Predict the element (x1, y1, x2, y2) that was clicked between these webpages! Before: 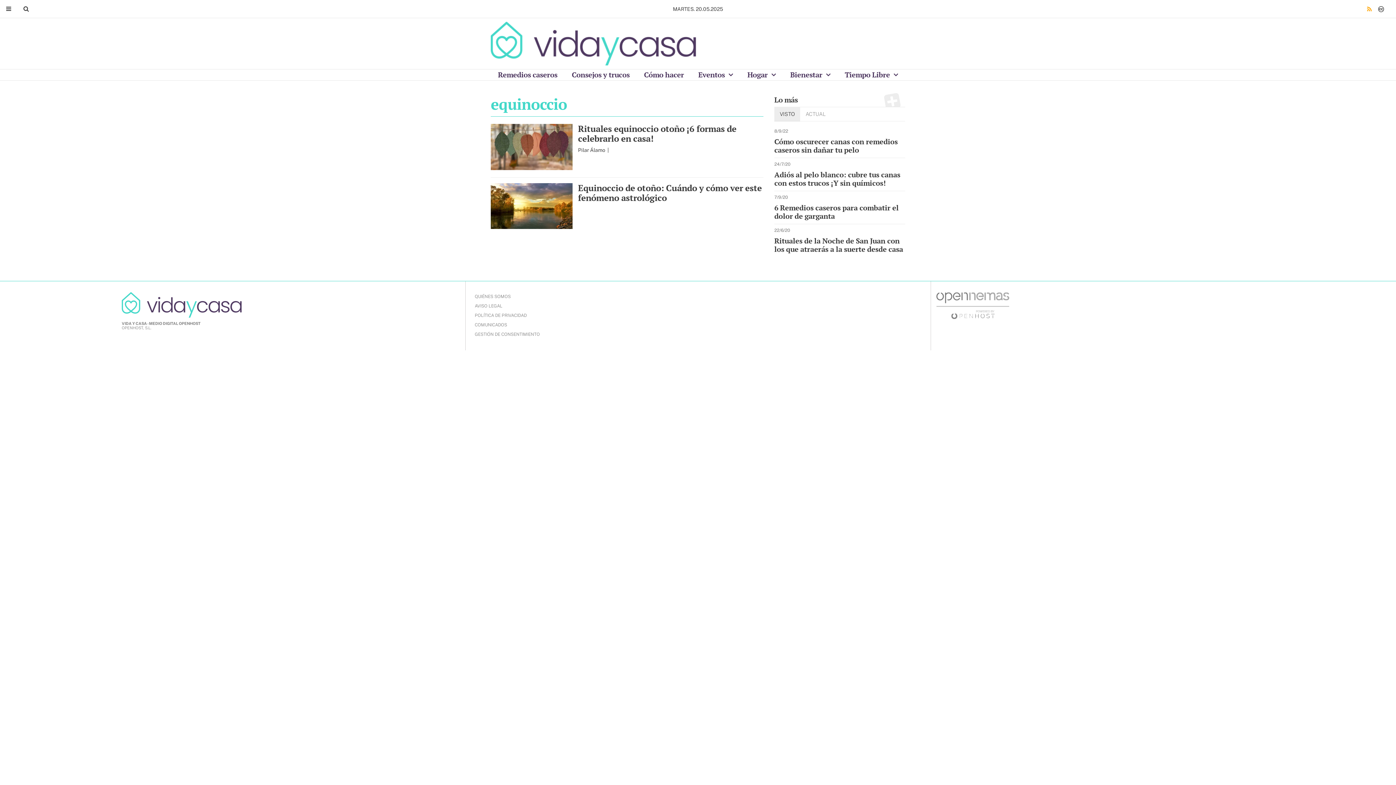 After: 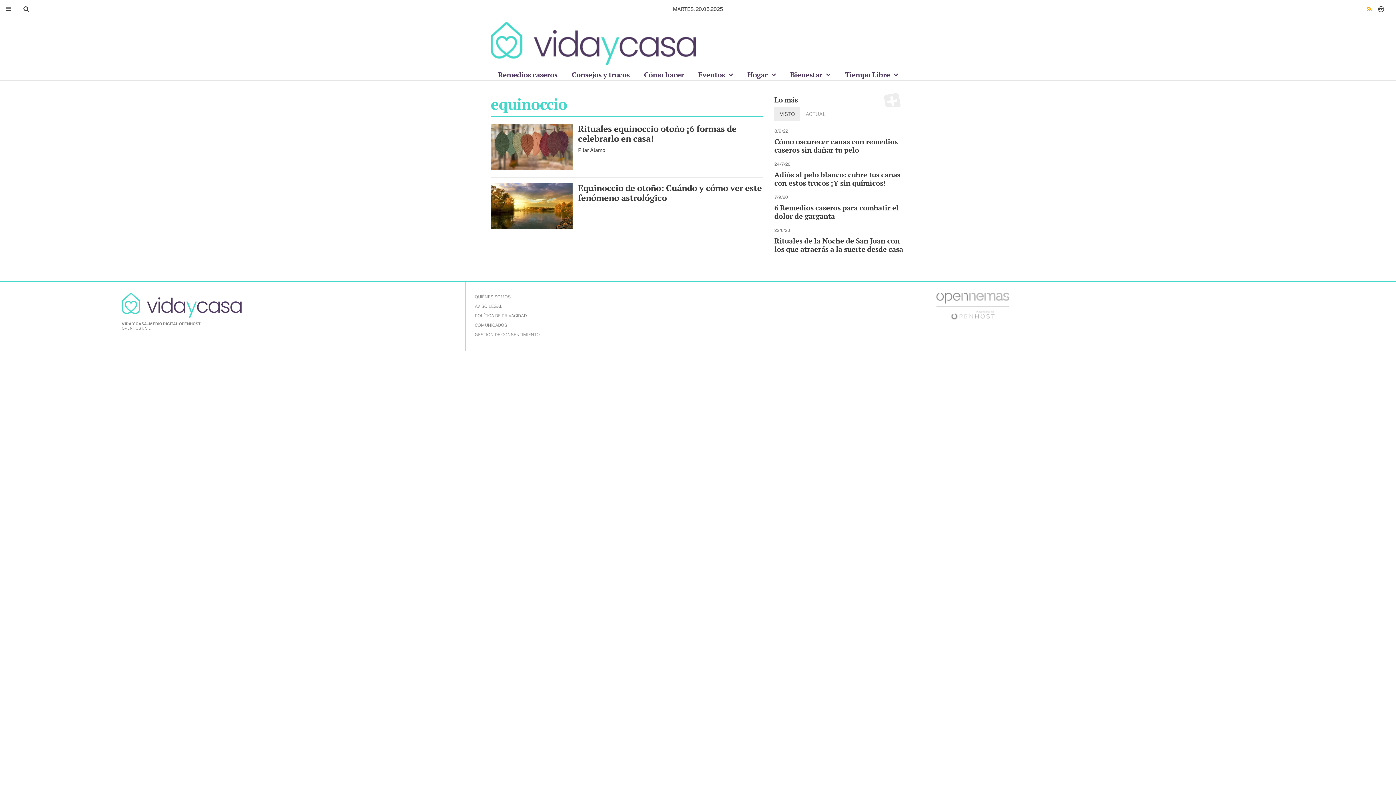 Action: bbox: (936, 303, 1009, 308)